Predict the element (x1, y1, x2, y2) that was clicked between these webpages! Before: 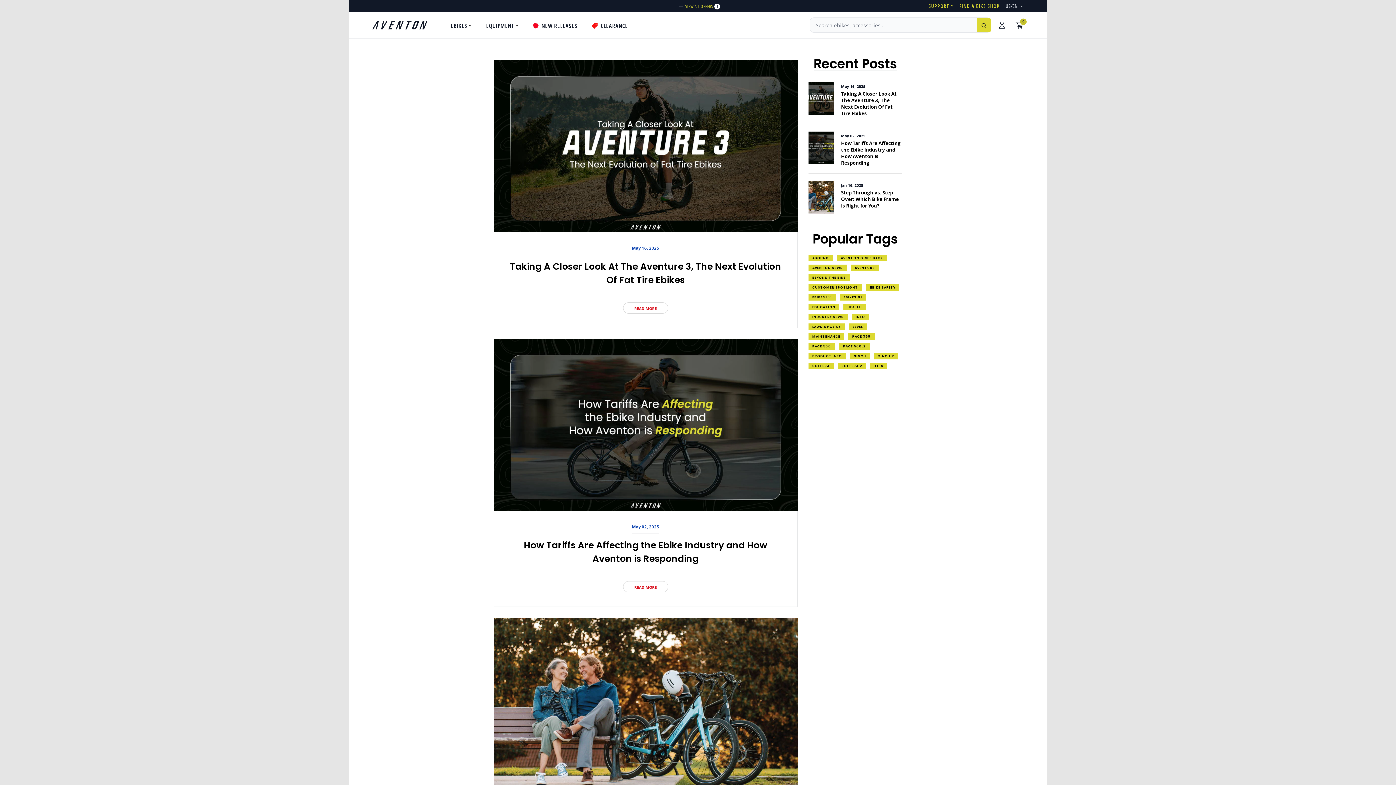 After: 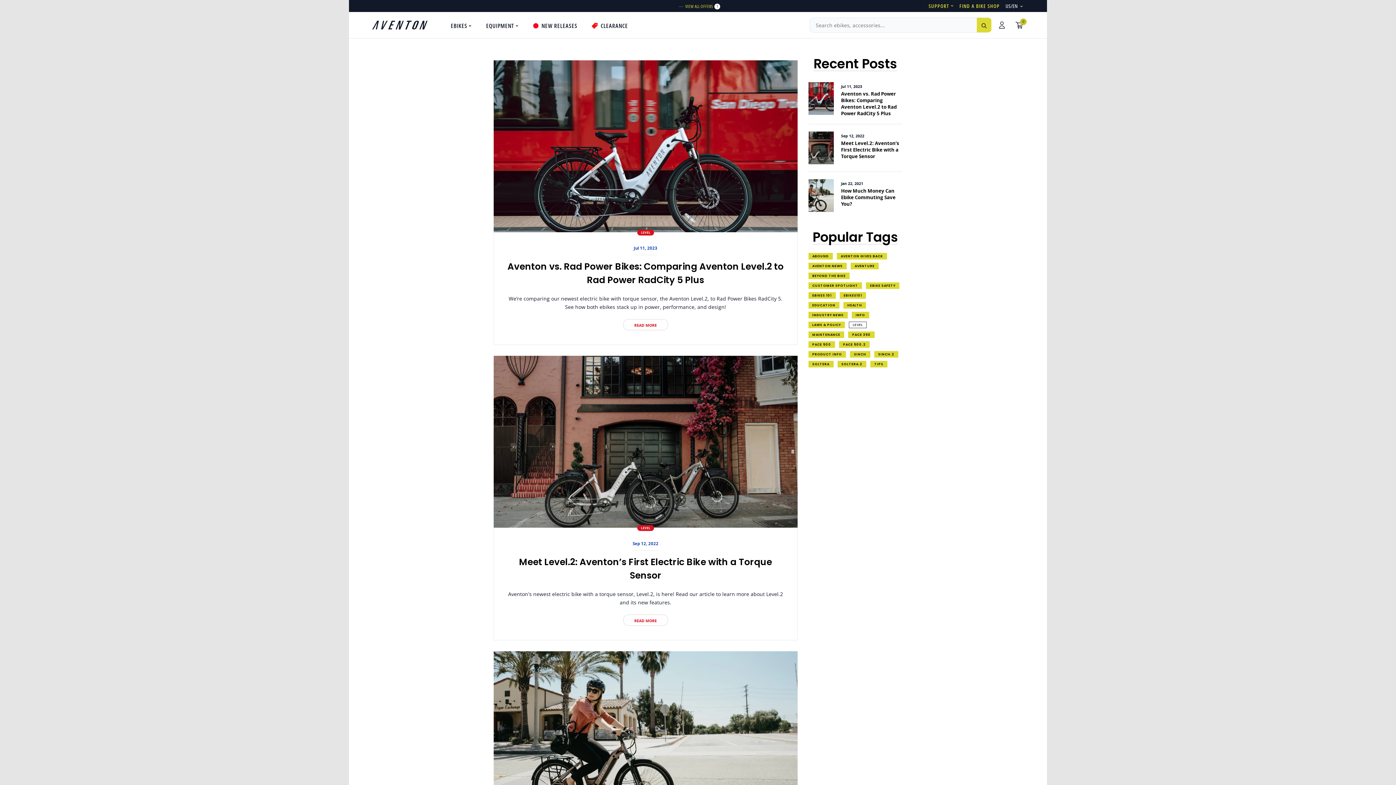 Action: bbox: (849, 323, 867, 330) label: LEVEL